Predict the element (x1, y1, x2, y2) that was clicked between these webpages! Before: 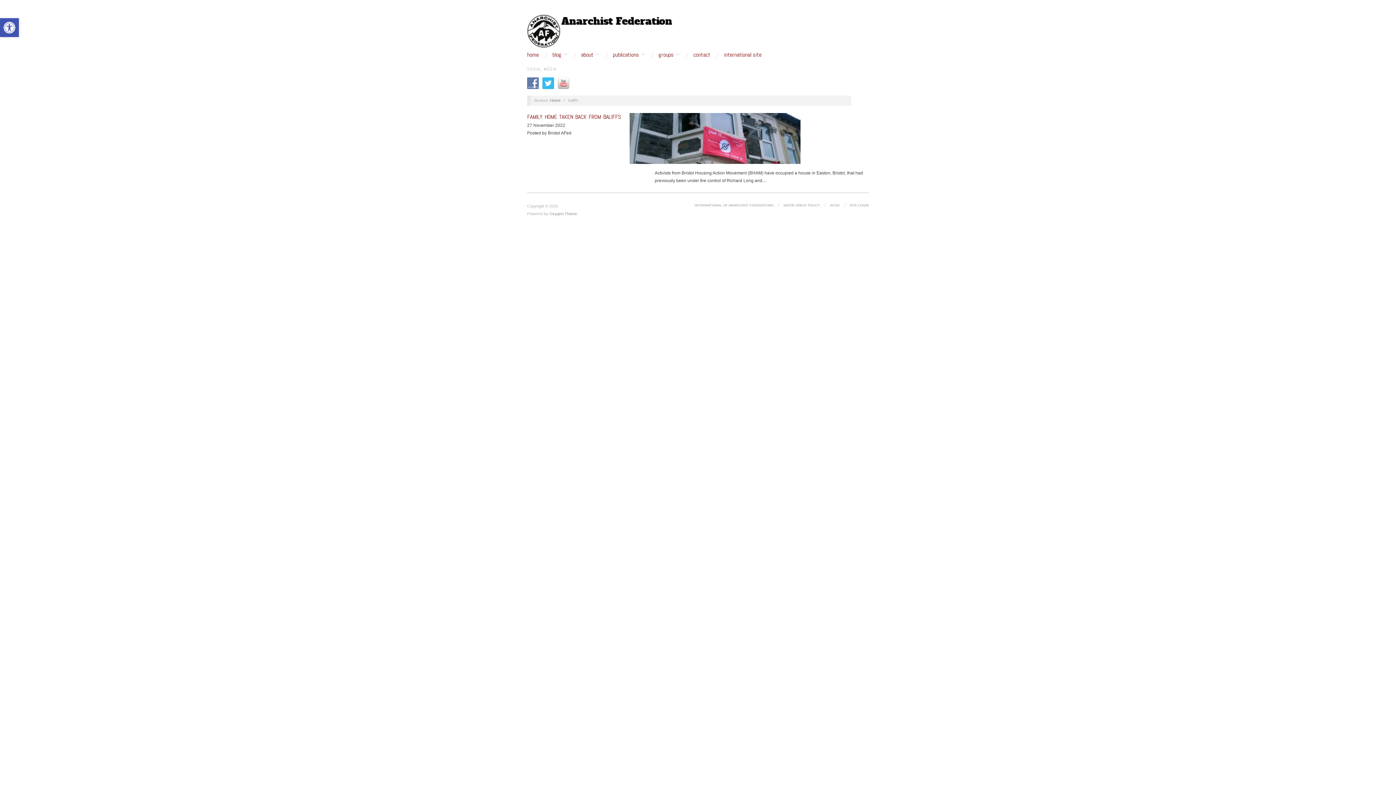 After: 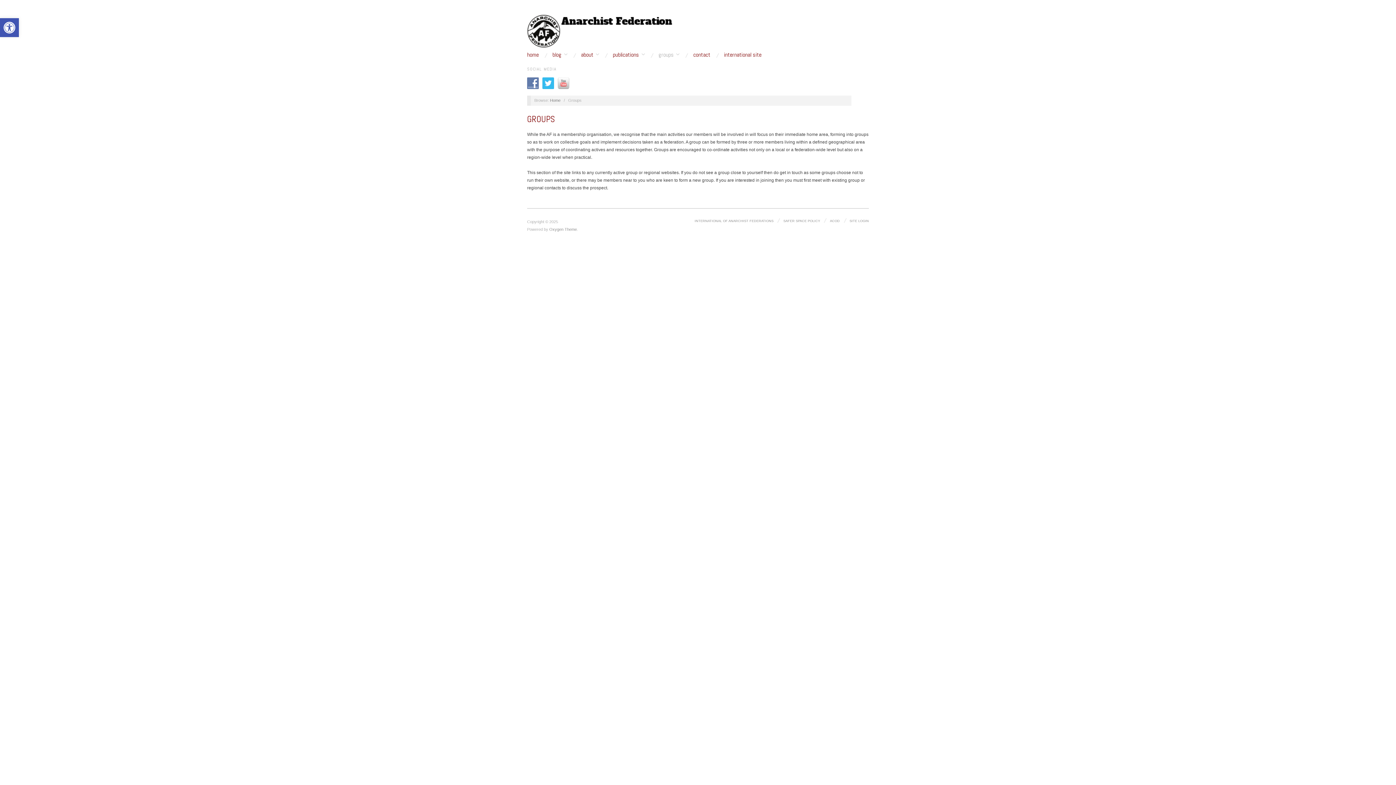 Action: bbox: (658, 52, 679, 57) label: groups